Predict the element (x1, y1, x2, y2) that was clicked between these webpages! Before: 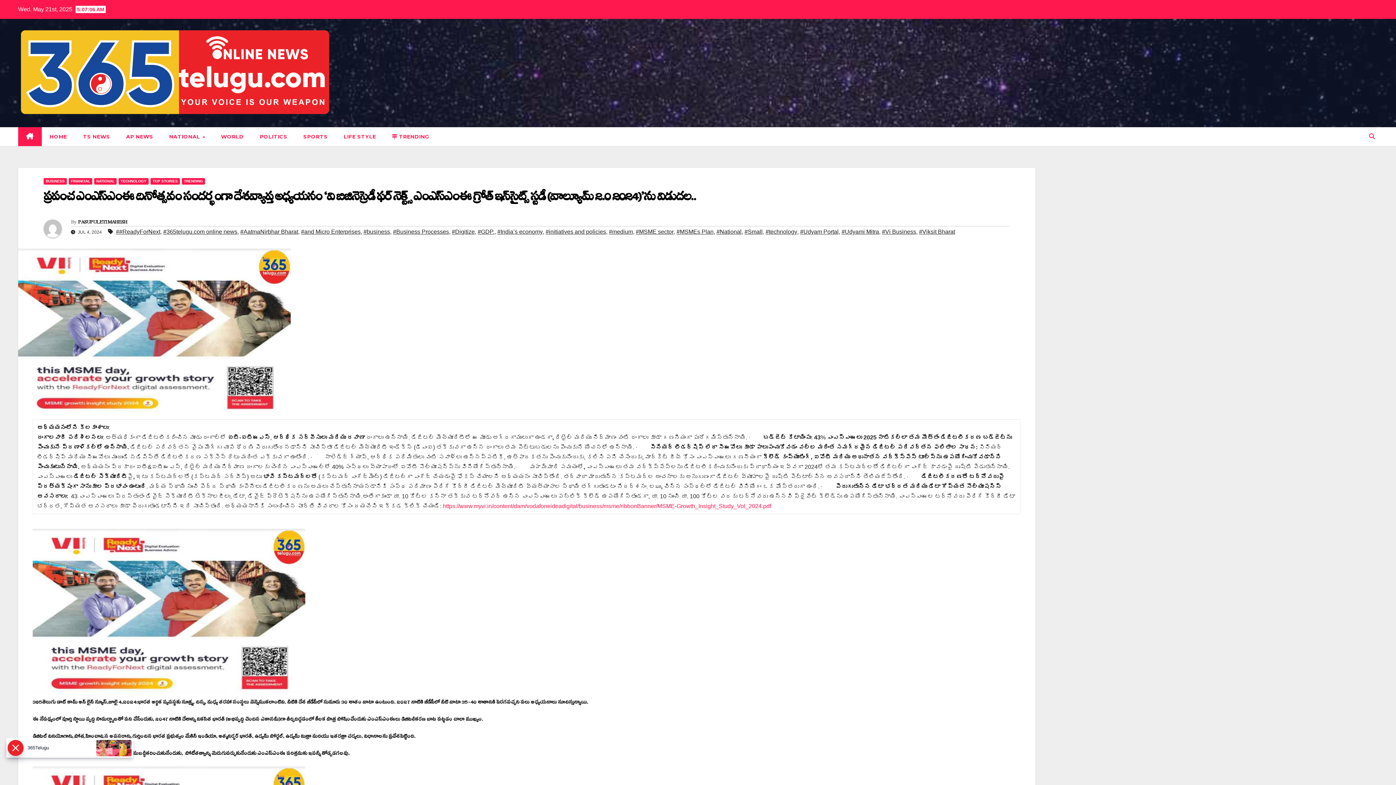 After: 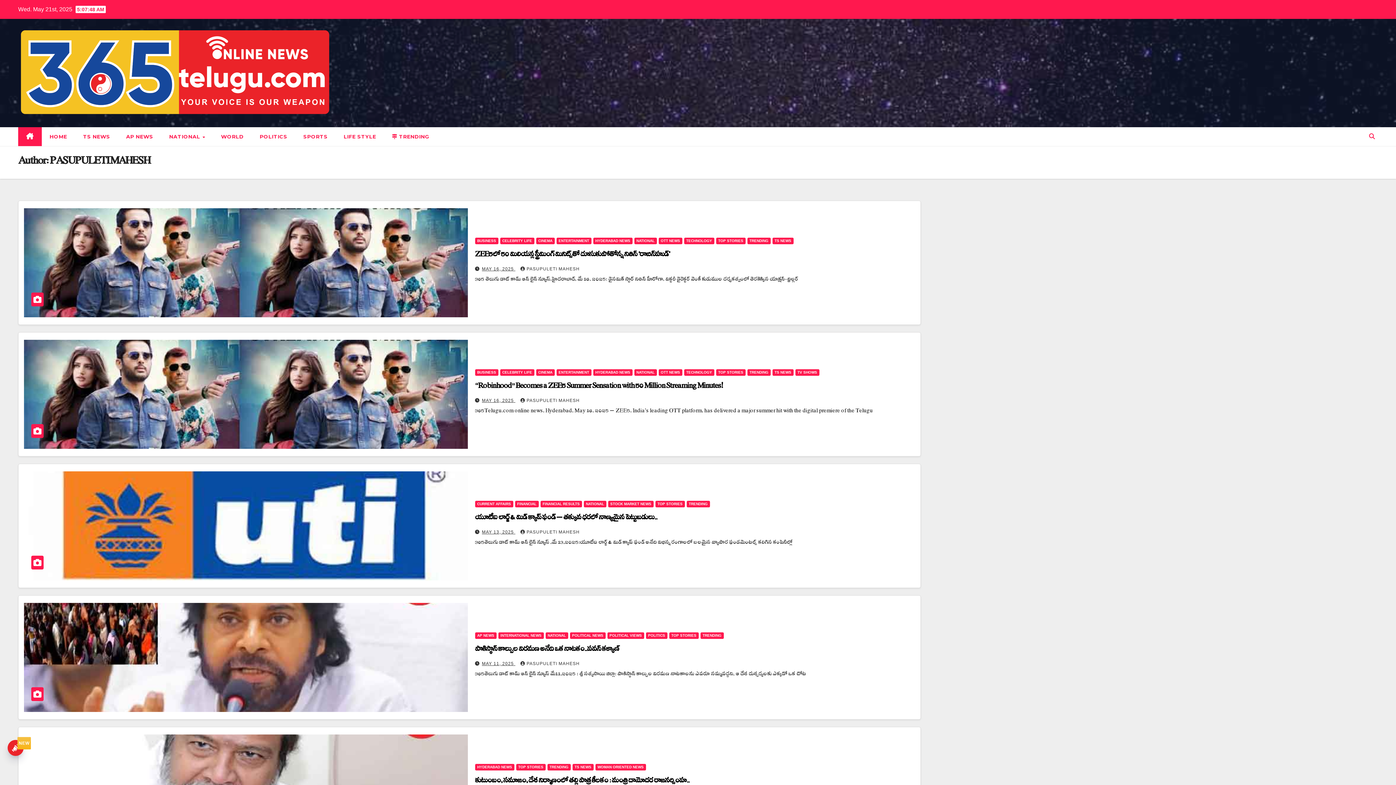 Action: bbox: (43, 219, 70, 237)